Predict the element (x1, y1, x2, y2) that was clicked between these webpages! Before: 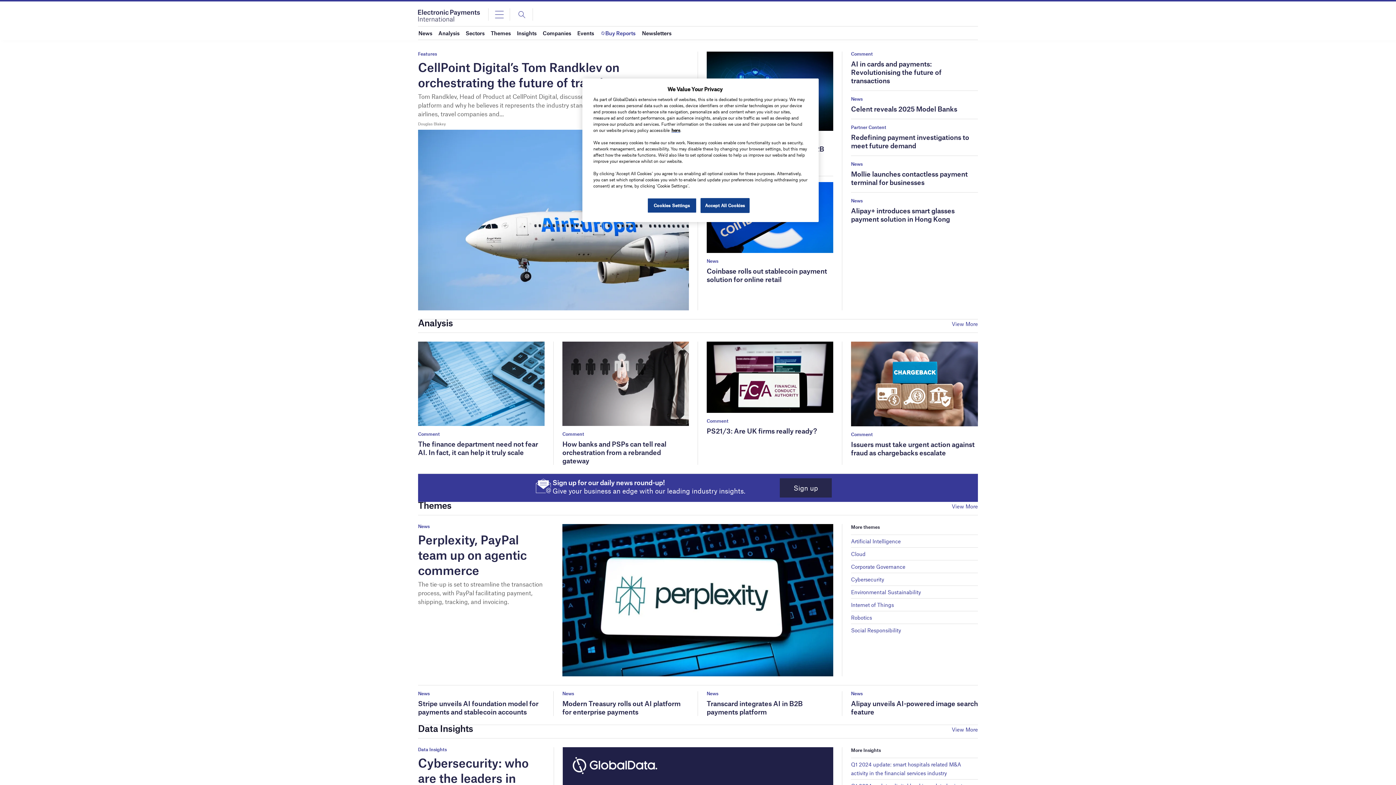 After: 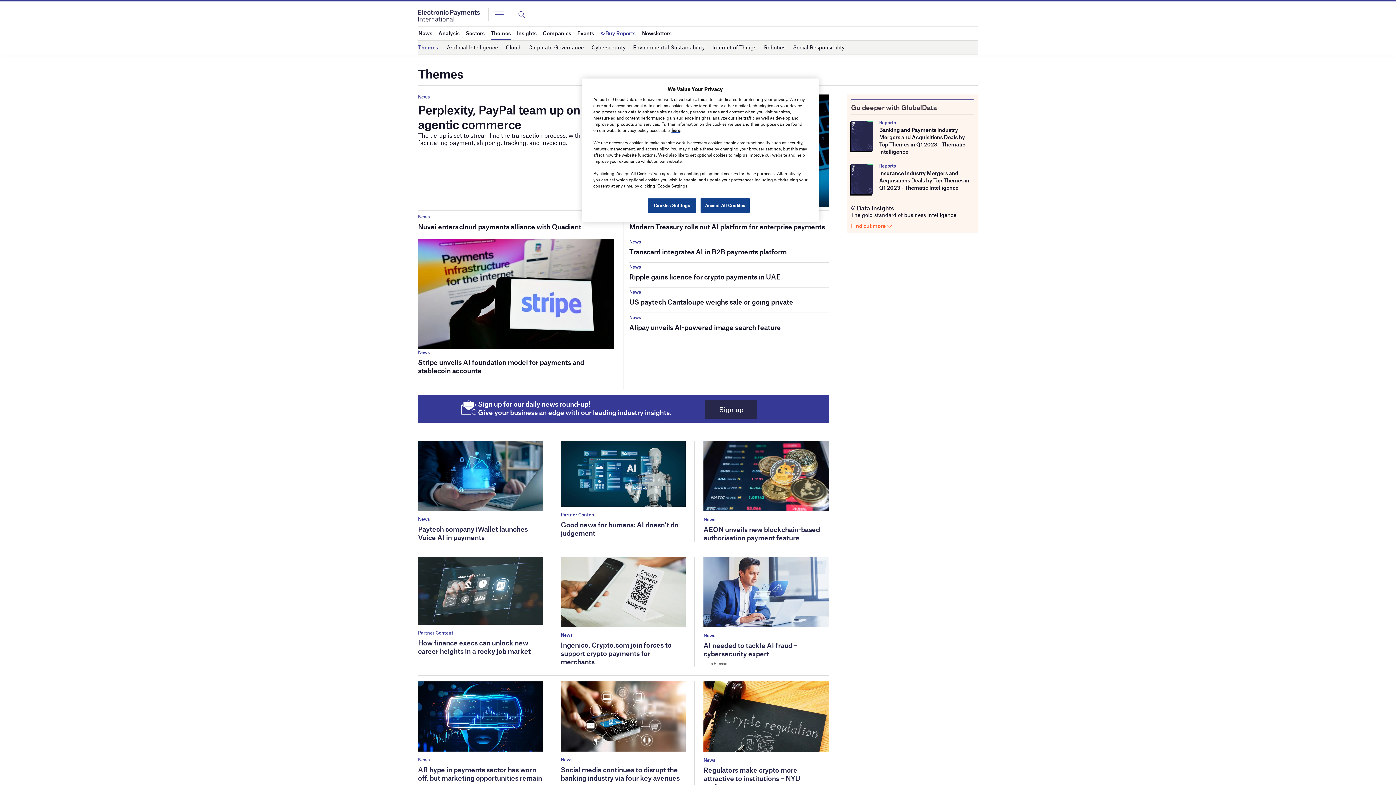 Action: label: Themes bbox: (490, 26, 510, 39)